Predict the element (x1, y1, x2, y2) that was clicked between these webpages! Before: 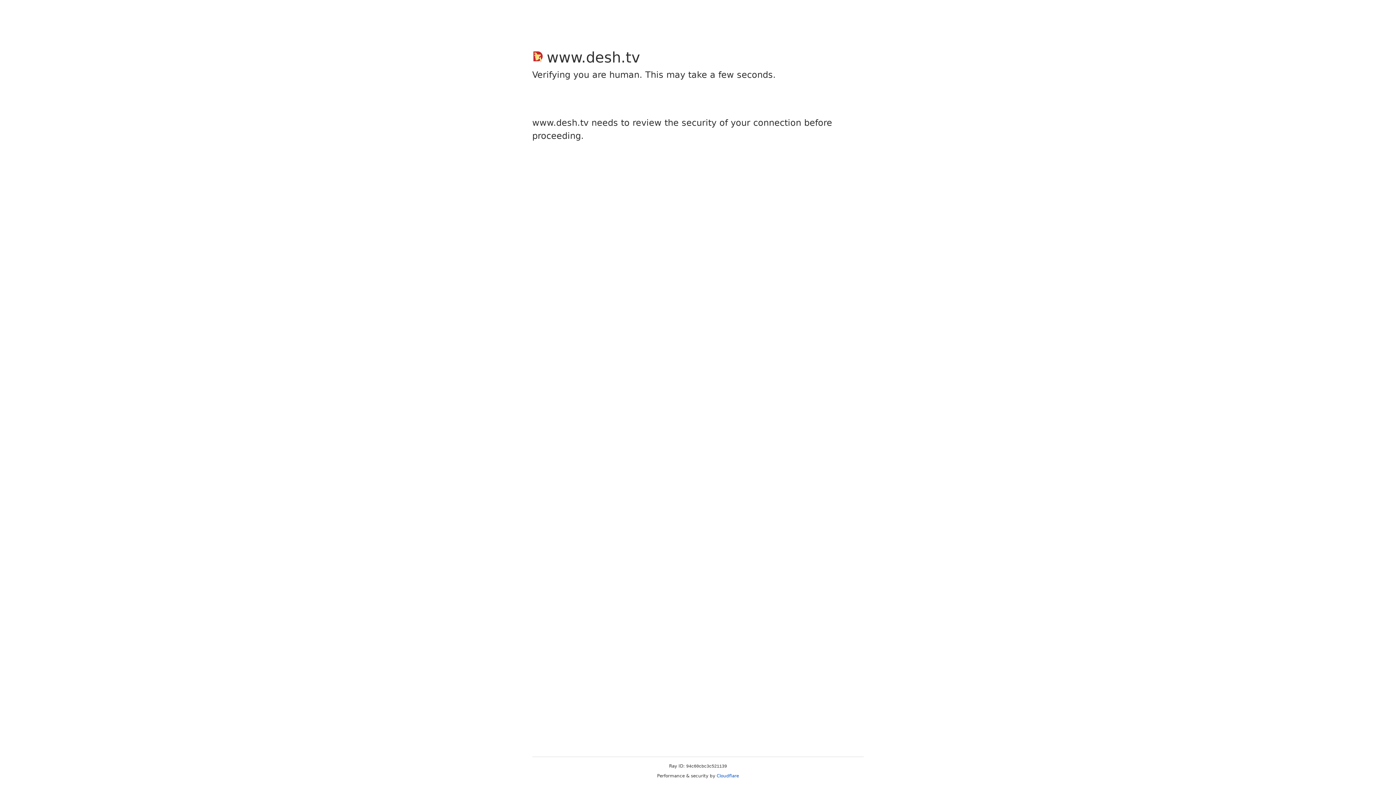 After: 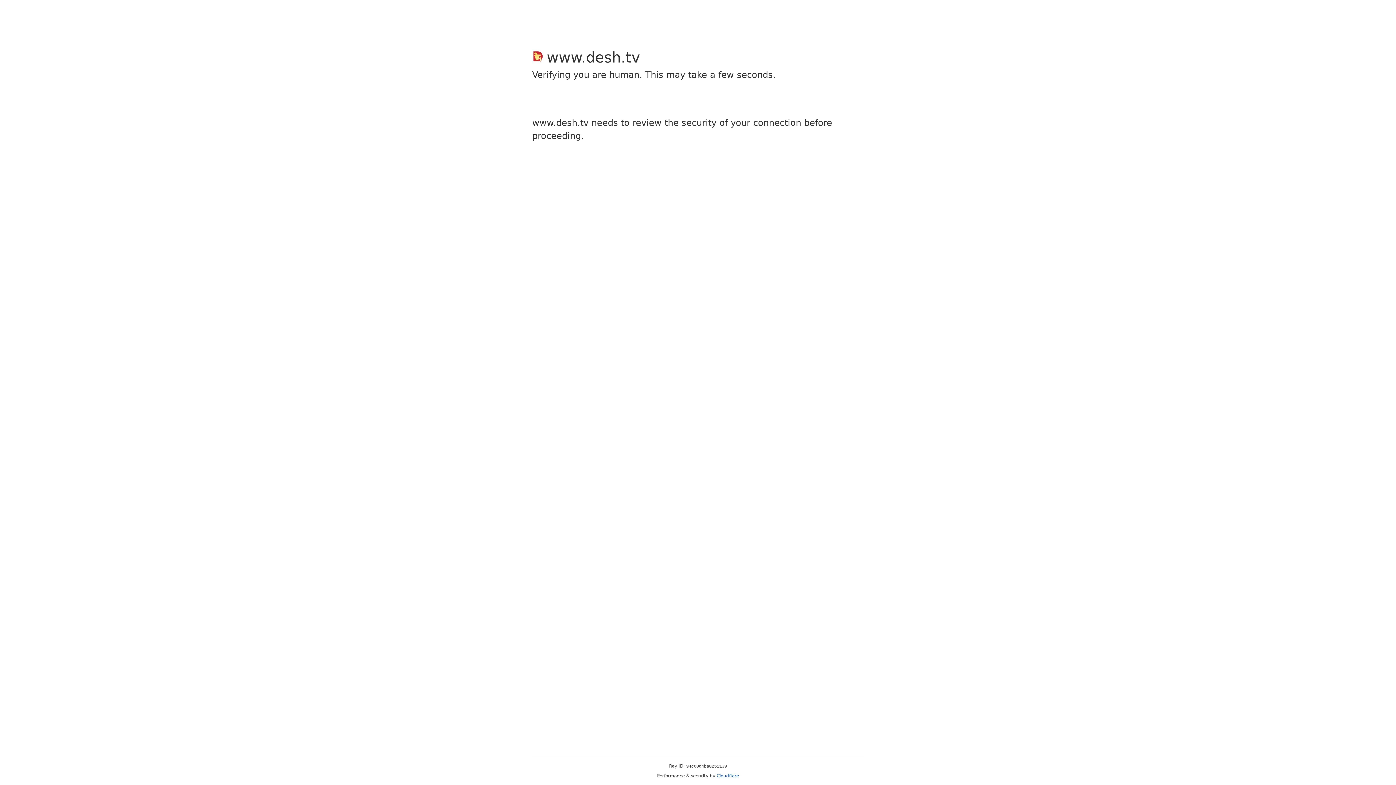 Action: label: Cloudflare bbox: (716, 773, 739, 778)